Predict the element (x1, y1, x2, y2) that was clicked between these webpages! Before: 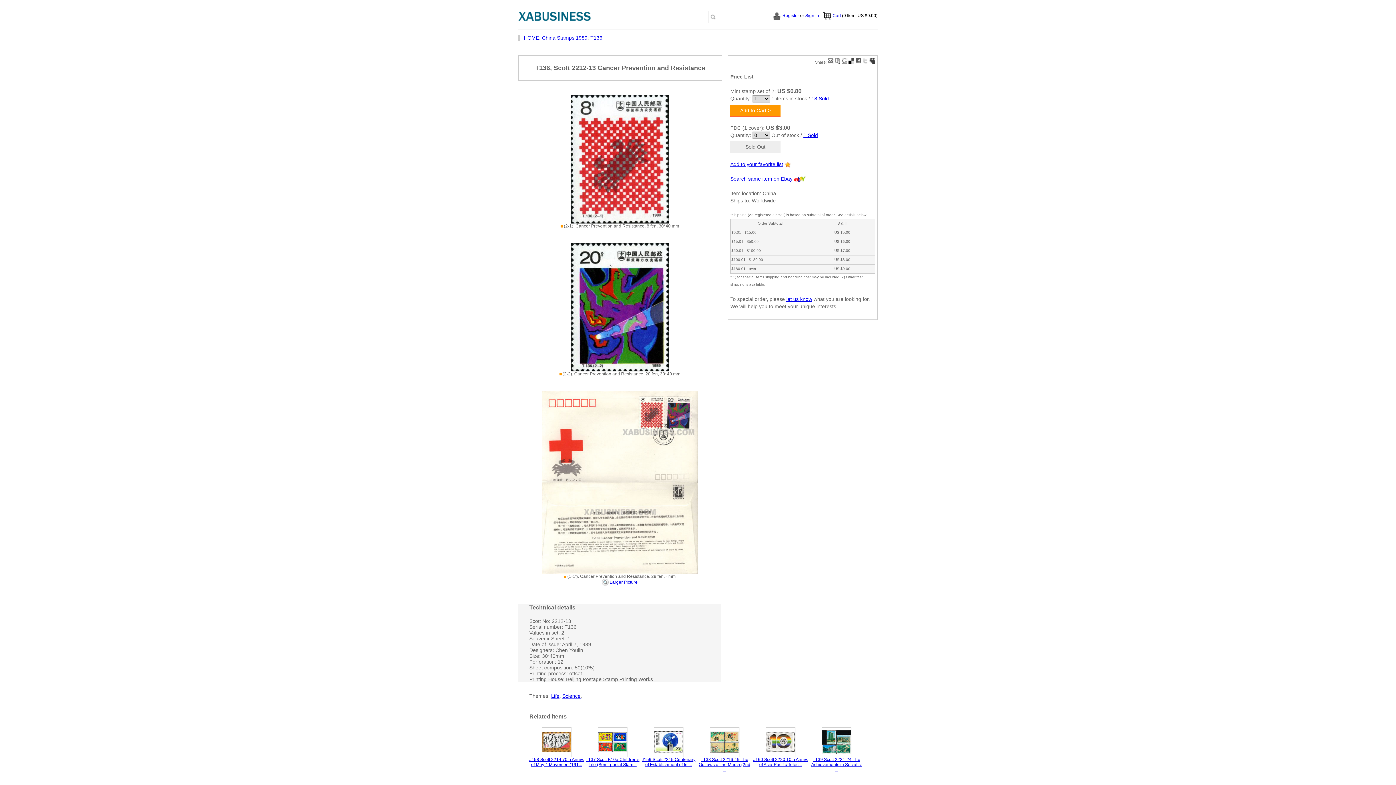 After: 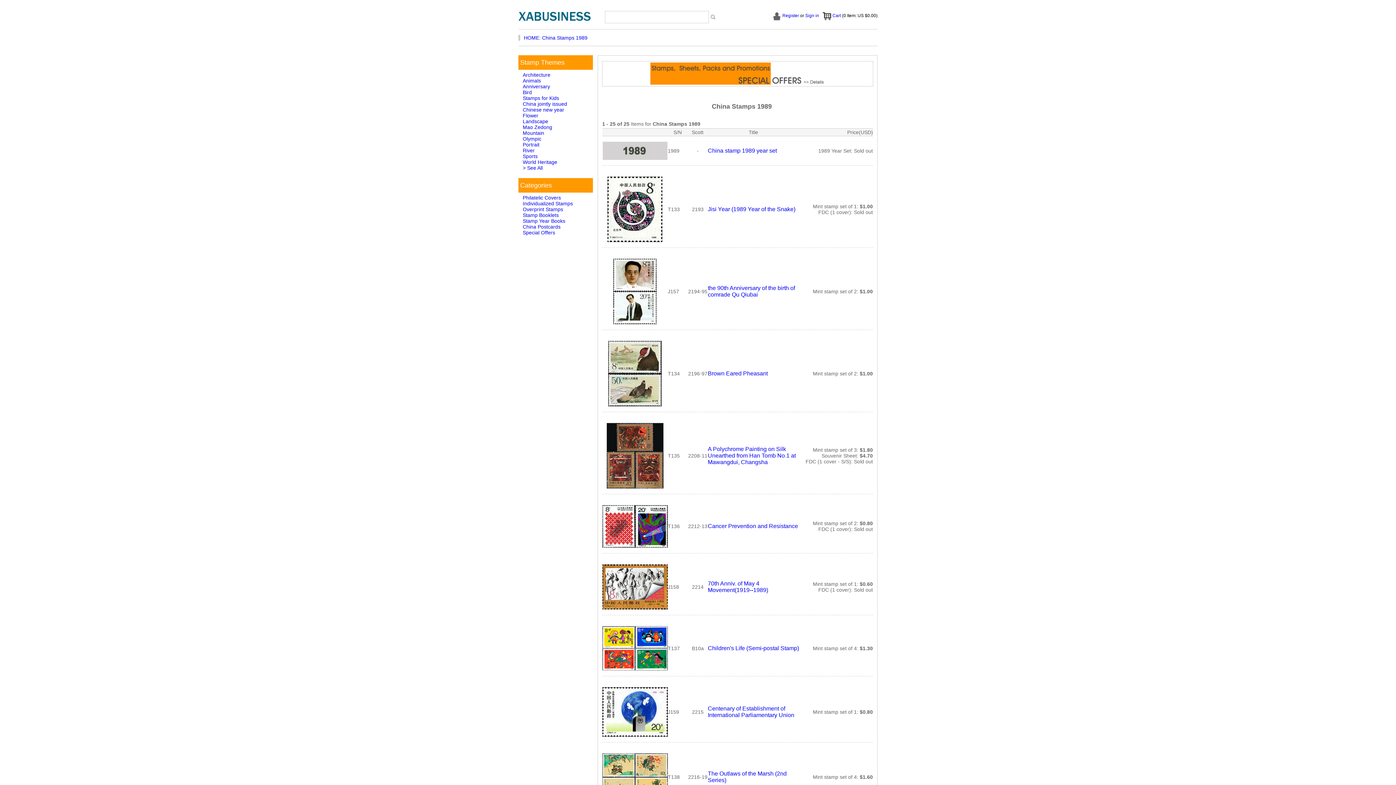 Action: bbox: (542, 34, 587, 40) label: China Stamps 1989